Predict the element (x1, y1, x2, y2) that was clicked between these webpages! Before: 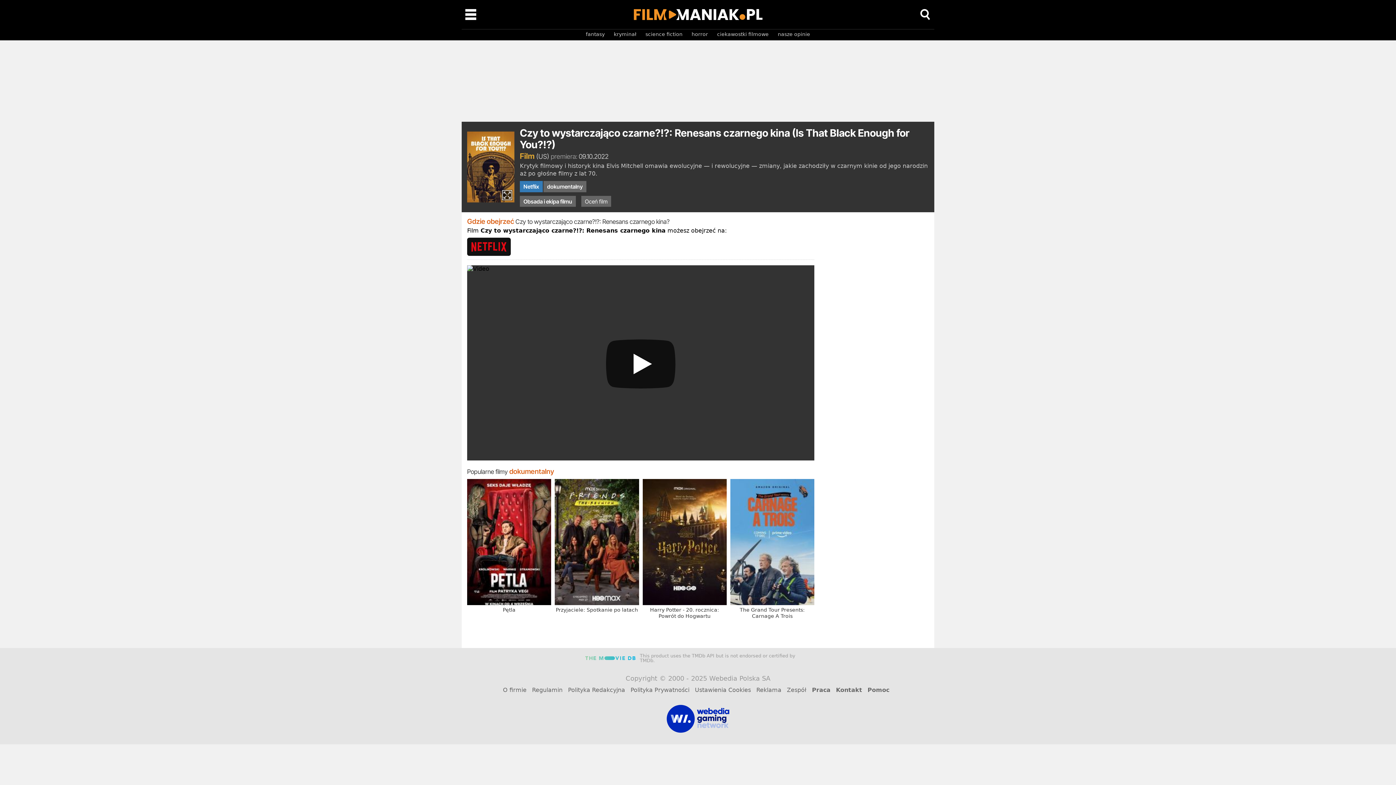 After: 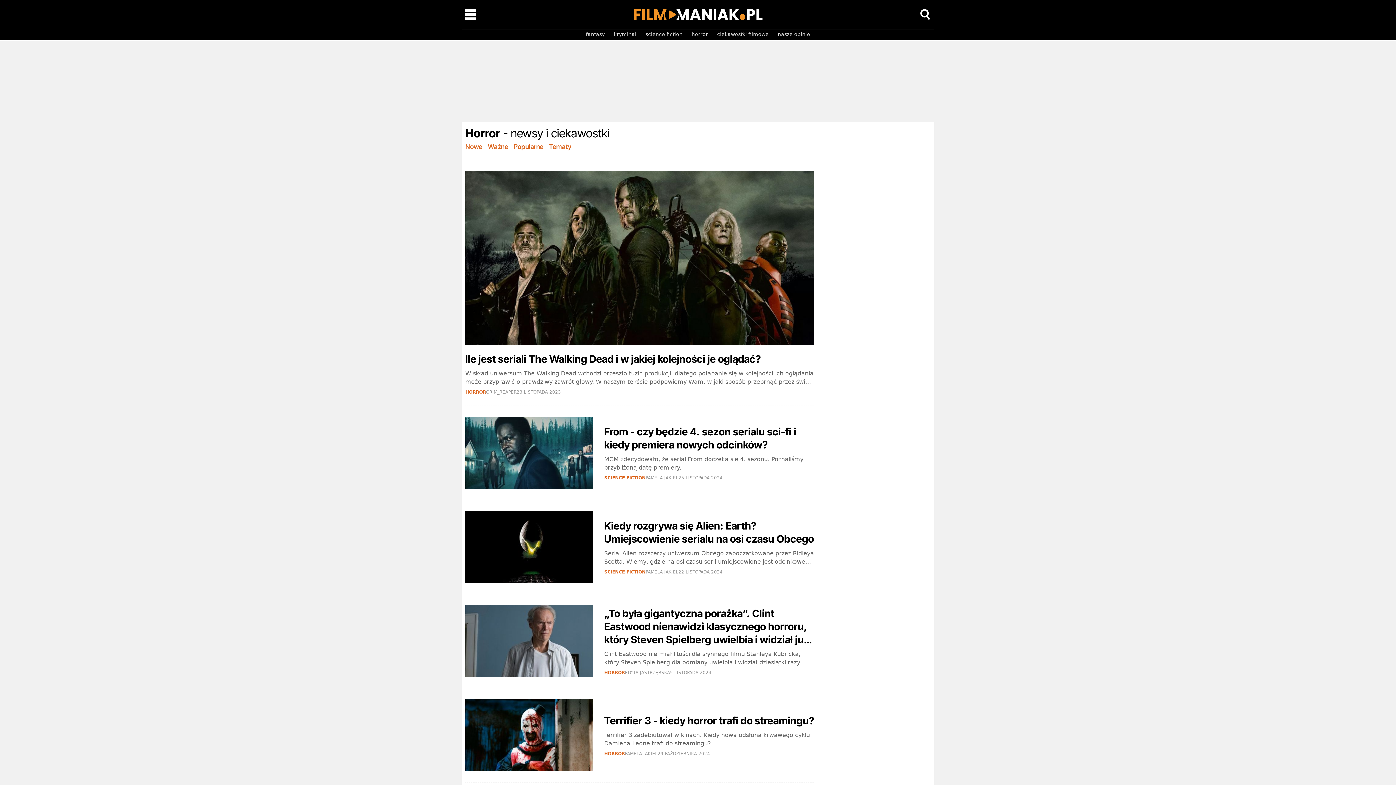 Action: label: horror bbox: (691, 31, 708, 37)